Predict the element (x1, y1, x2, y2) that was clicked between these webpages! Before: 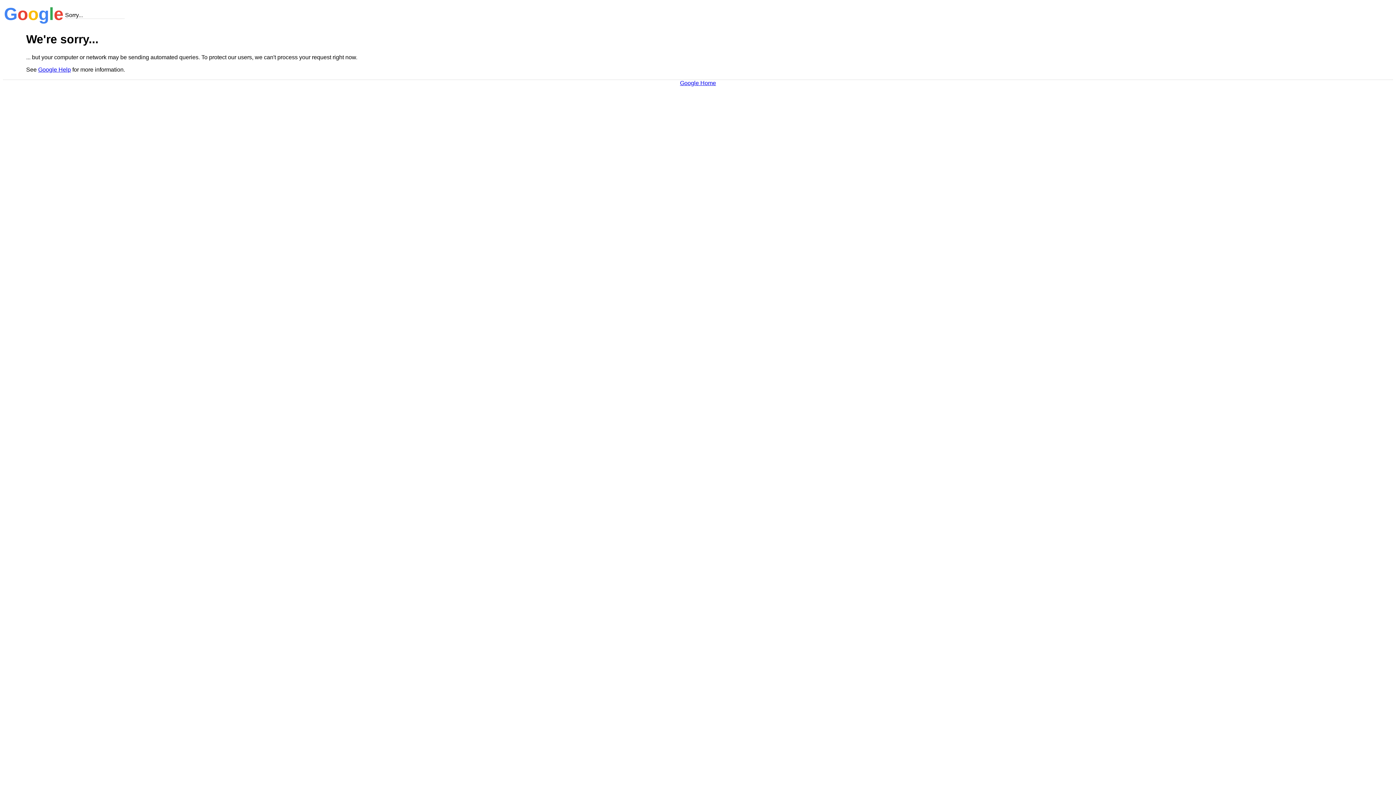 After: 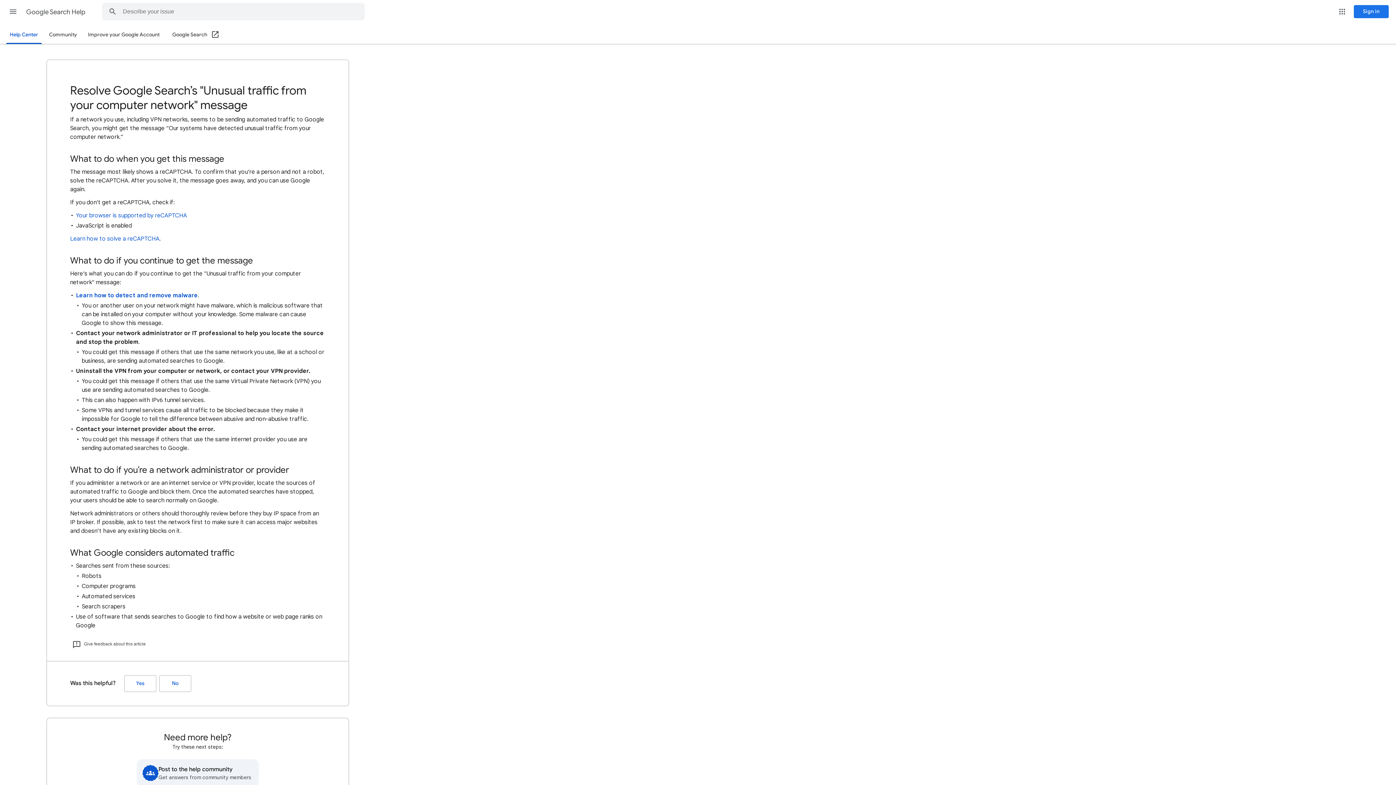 Action: bbox: (38, 66, 70, 72) label: Google Help